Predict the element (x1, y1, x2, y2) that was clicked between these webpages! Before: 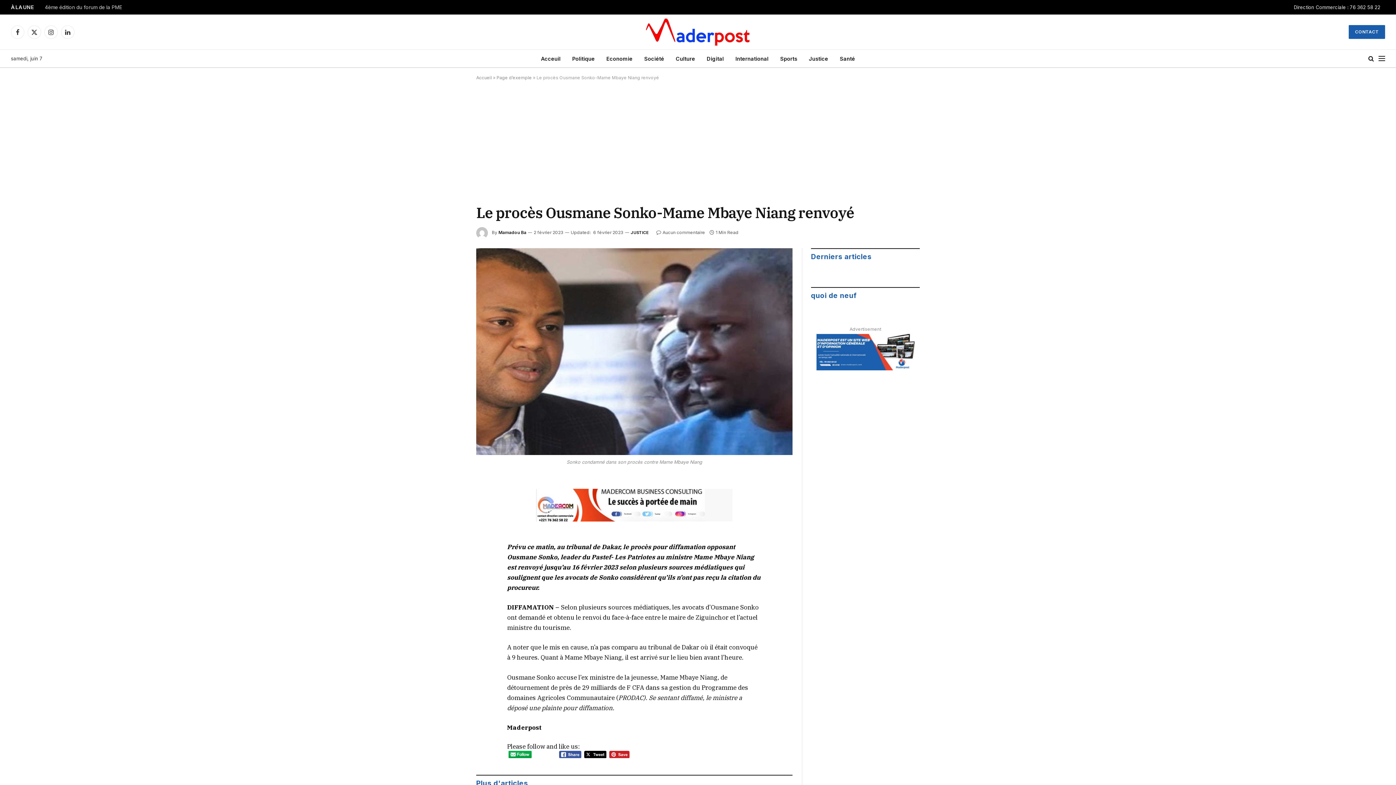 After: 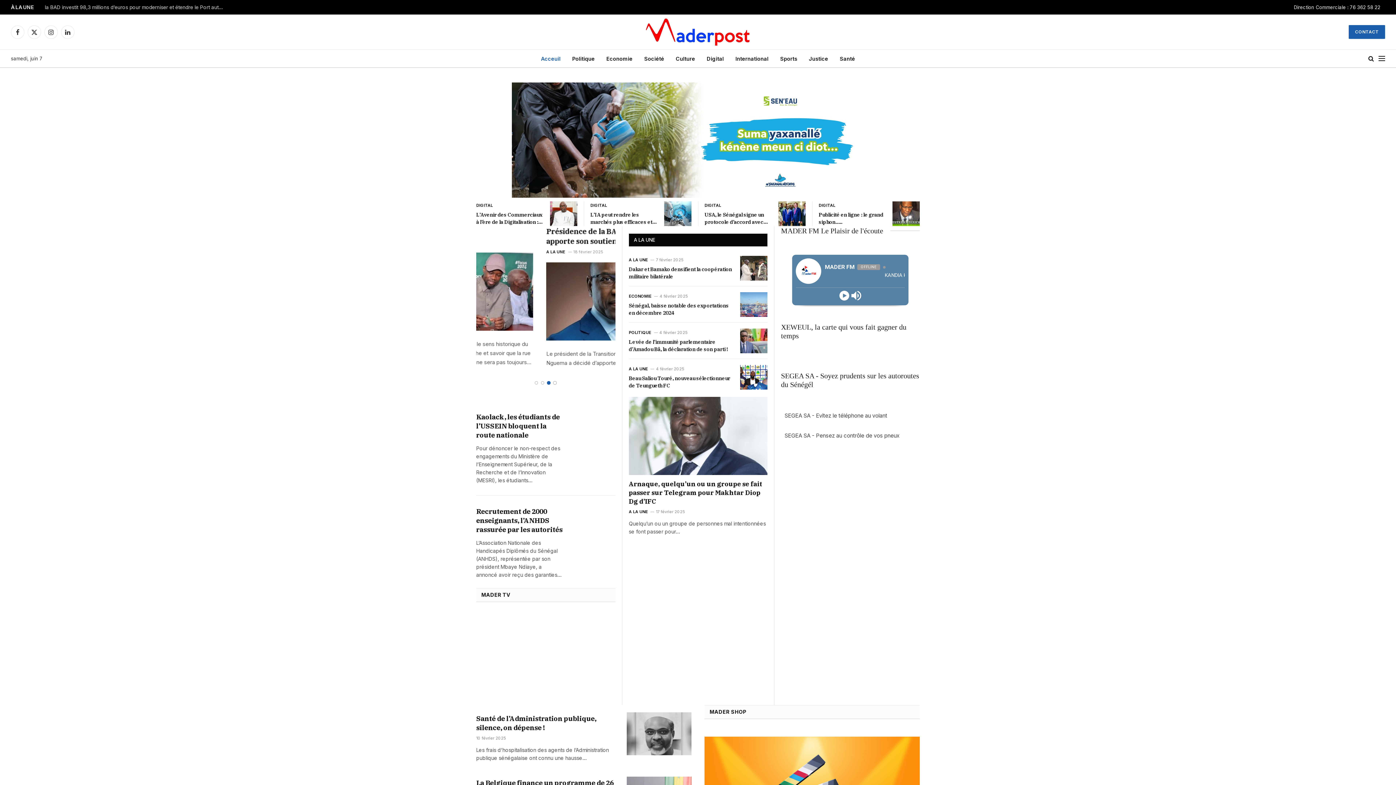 Action: label: Acceuil bbox: (535, 49, 566, 67)